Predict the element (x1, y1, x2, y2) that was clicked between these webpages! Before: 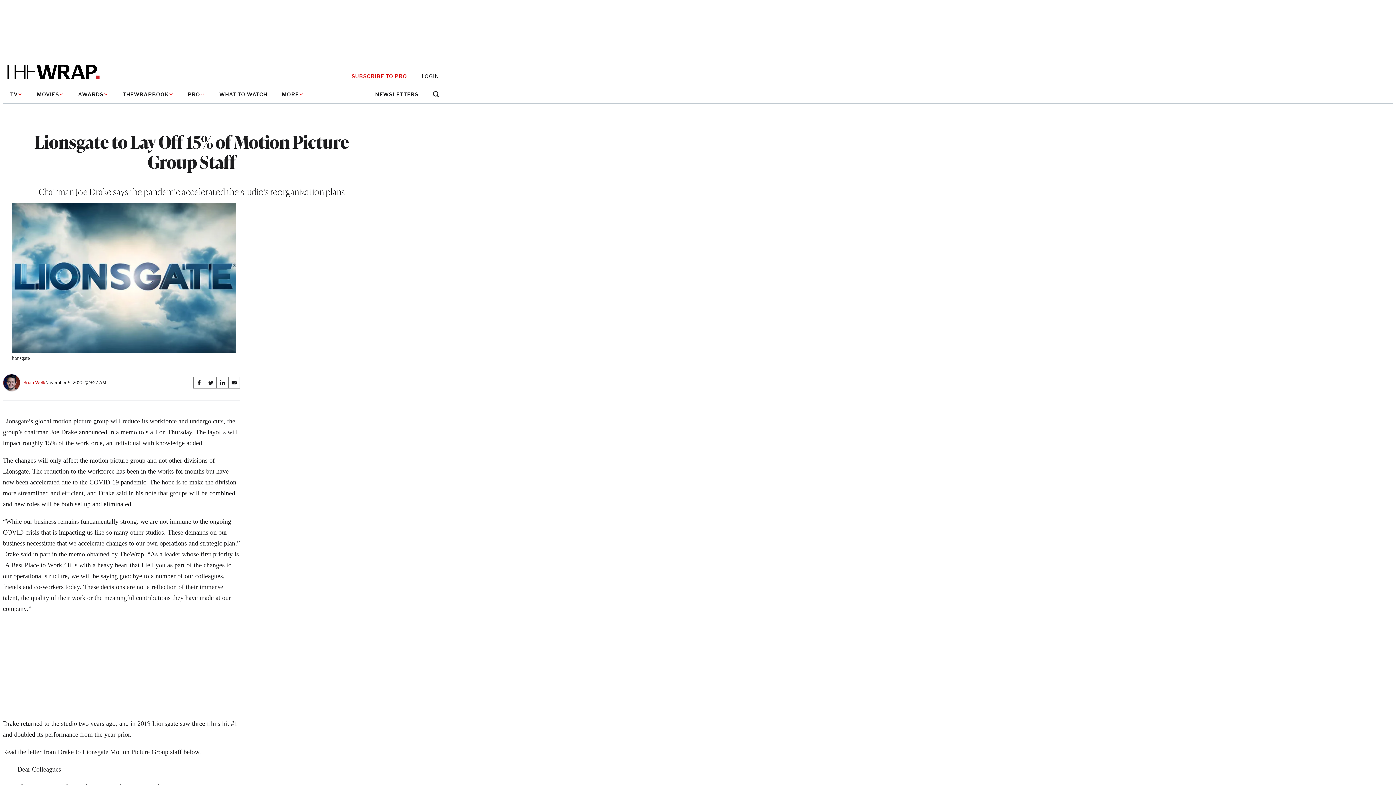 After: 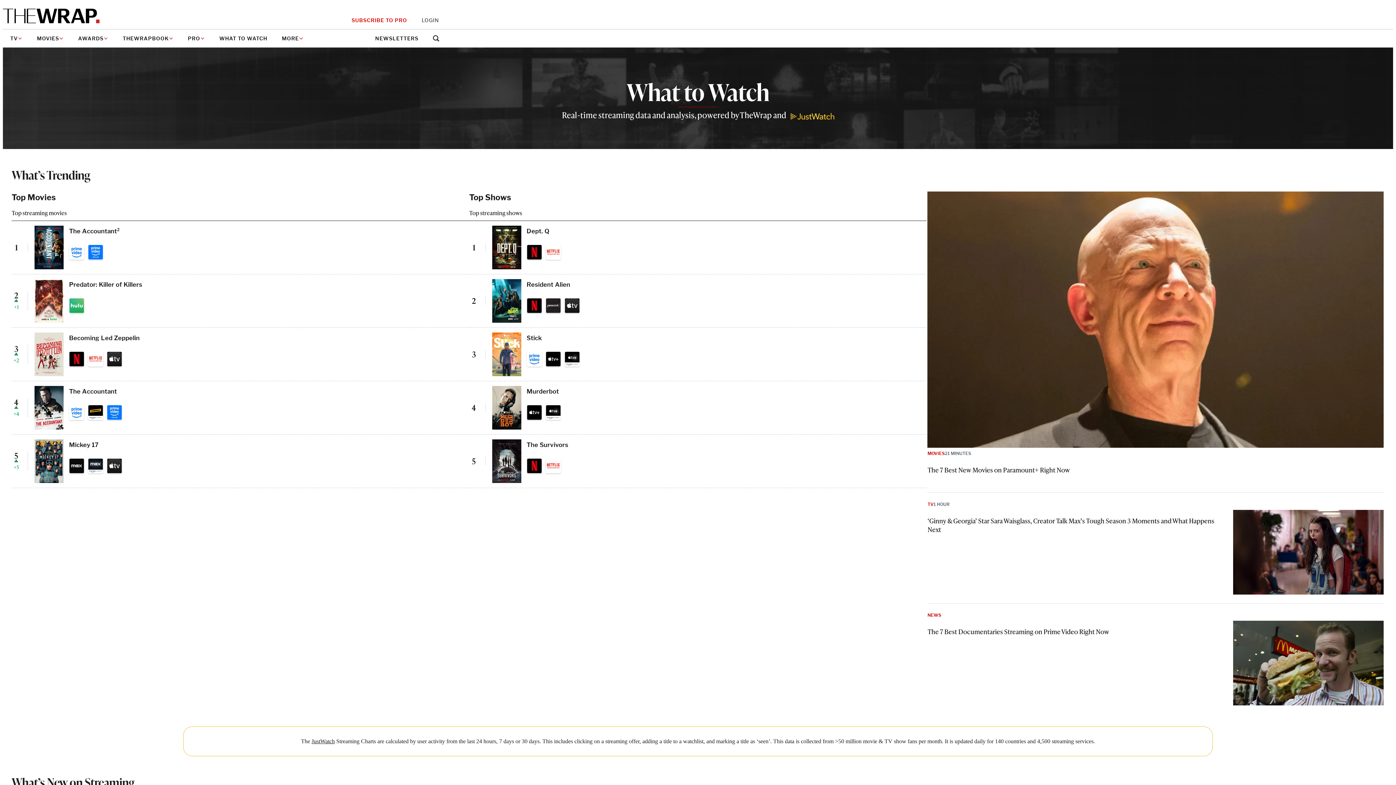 Action: bbox: (212, 85, 274, 103) label: WHAT TO WATCH